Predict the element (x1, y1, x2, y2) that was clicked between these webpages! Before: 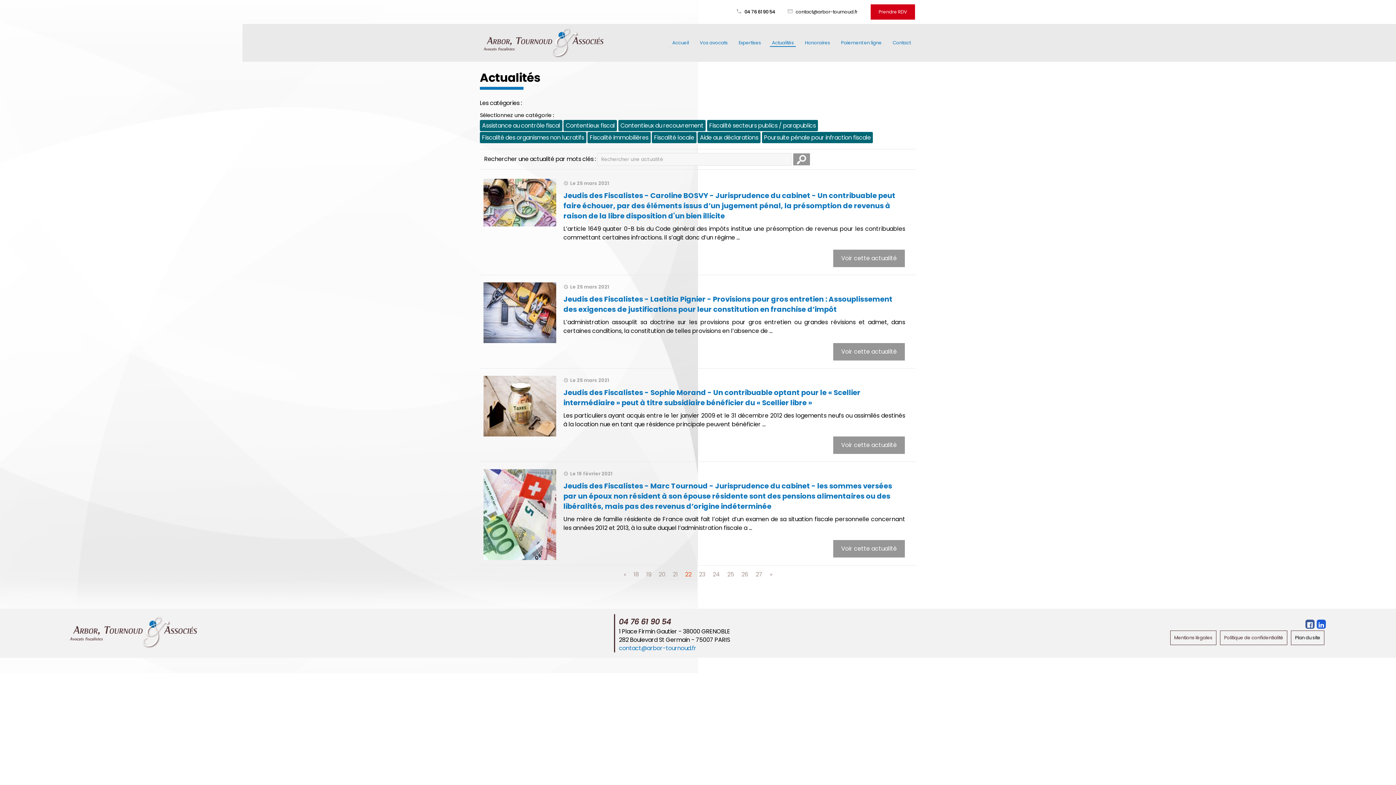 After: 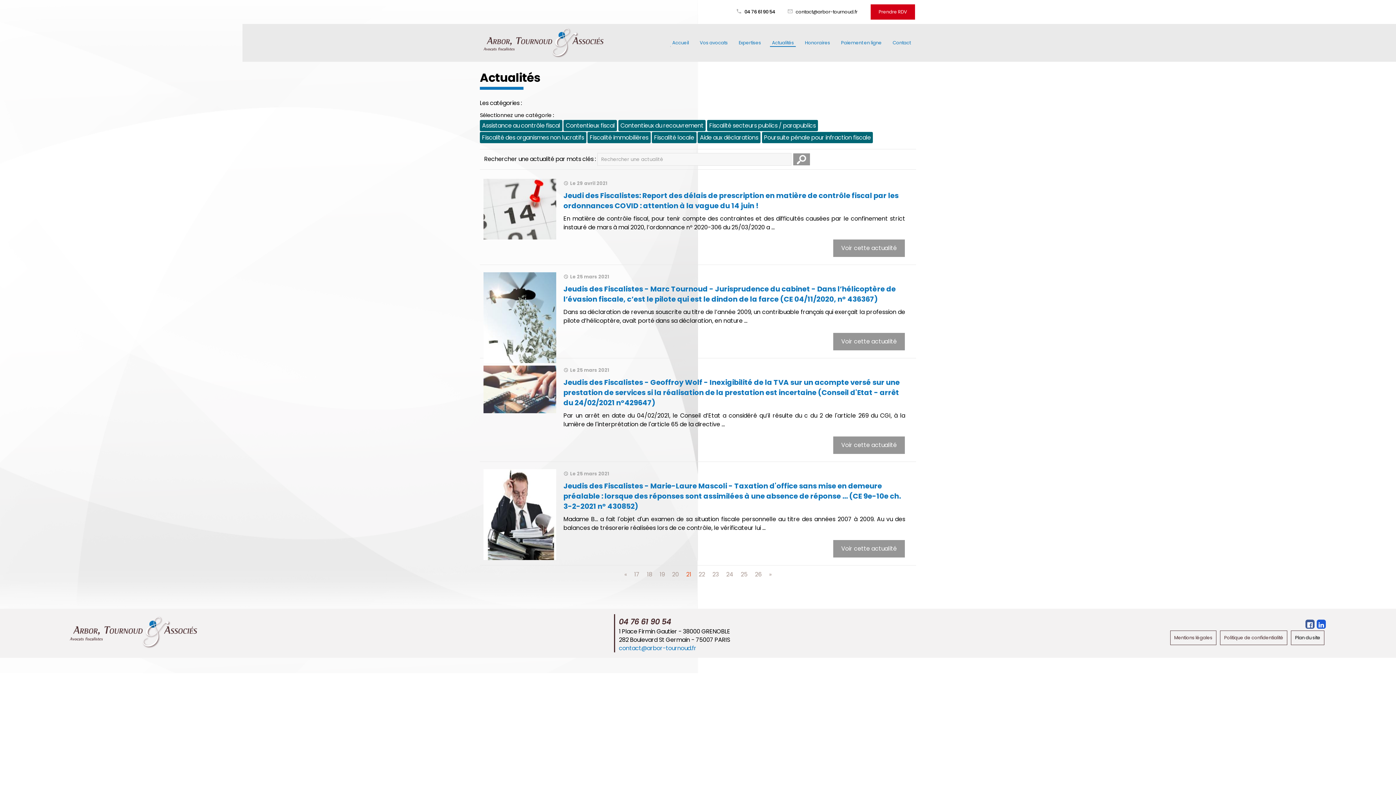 Action: bbox: (620, 569, 629, 580) label: «